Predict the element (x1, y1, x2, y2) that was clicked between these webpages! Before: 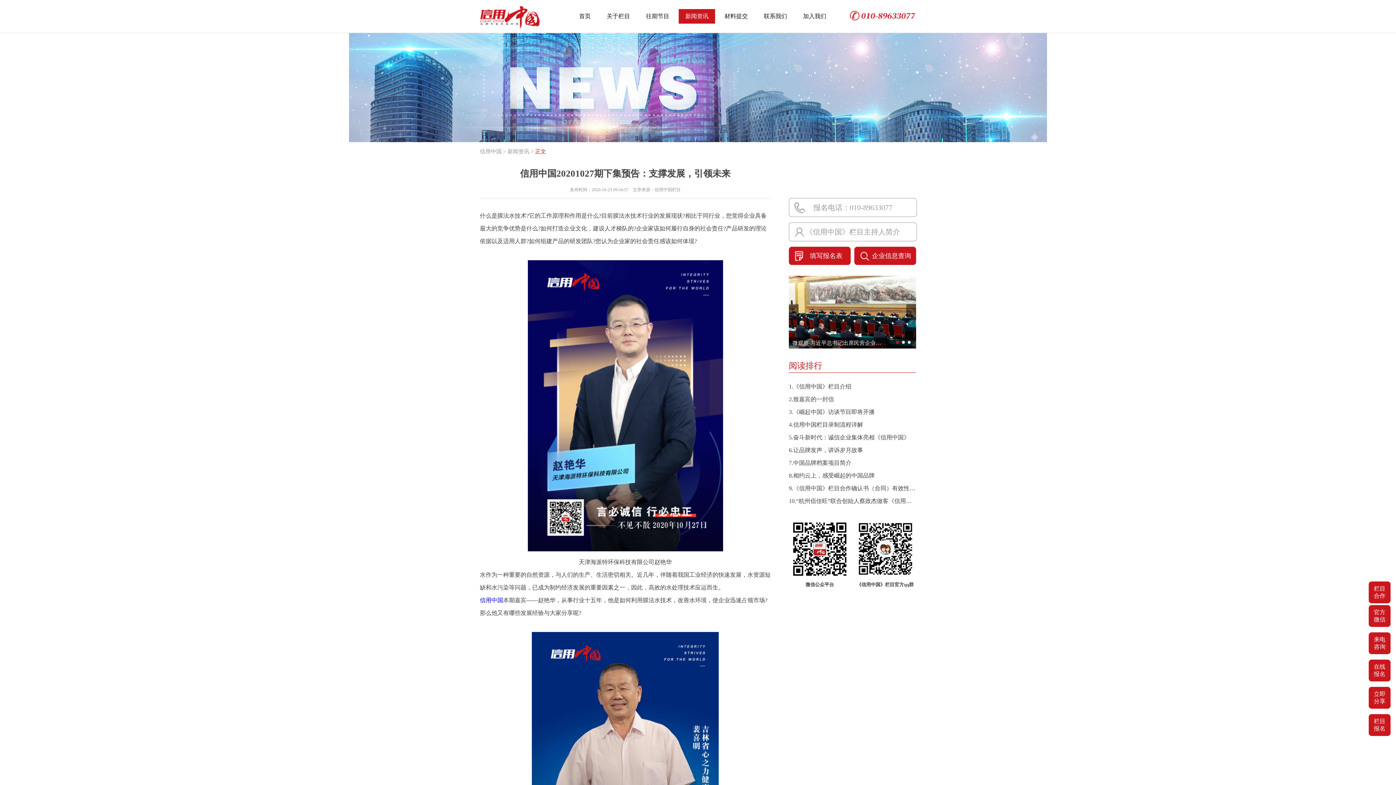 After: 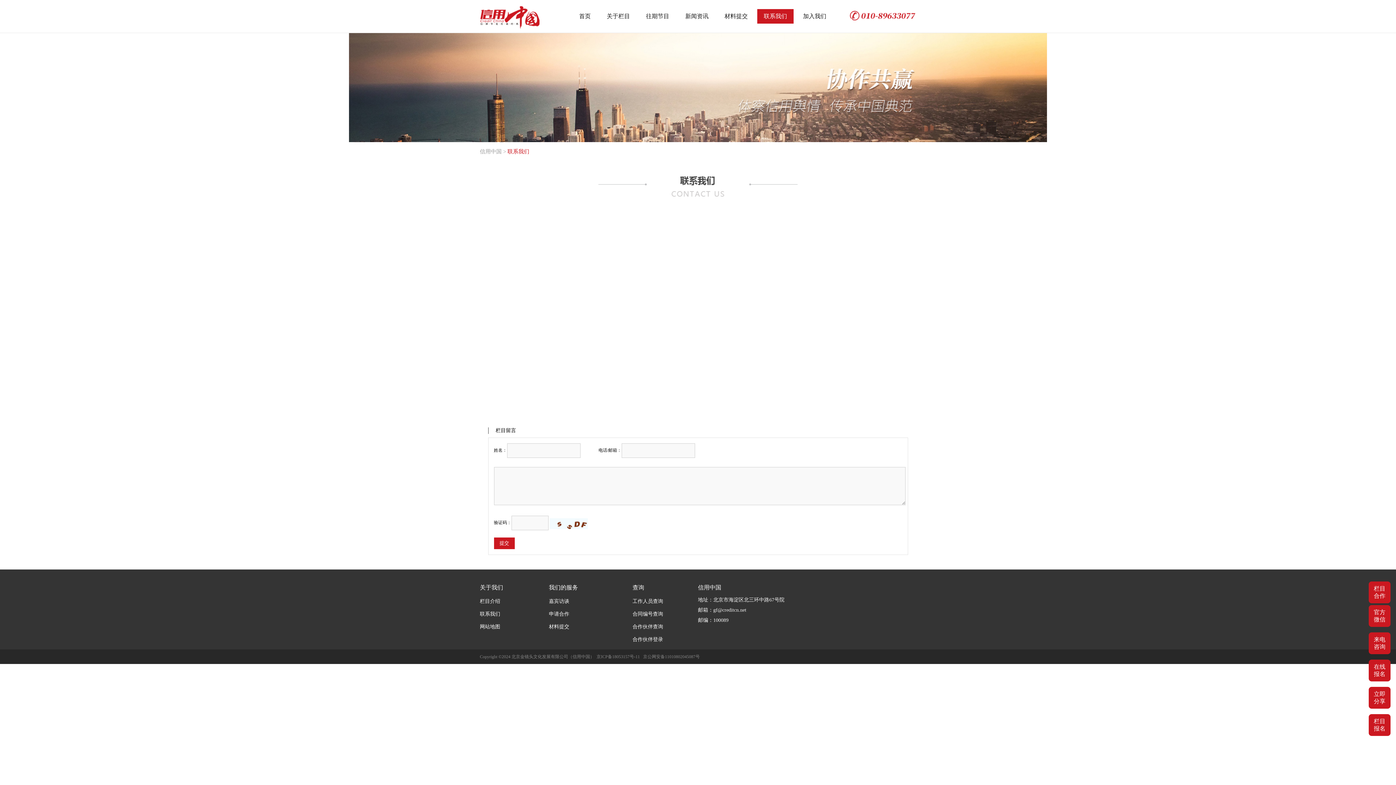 Action: label: 联系我们 bbox: (757, 9, 793, 23)